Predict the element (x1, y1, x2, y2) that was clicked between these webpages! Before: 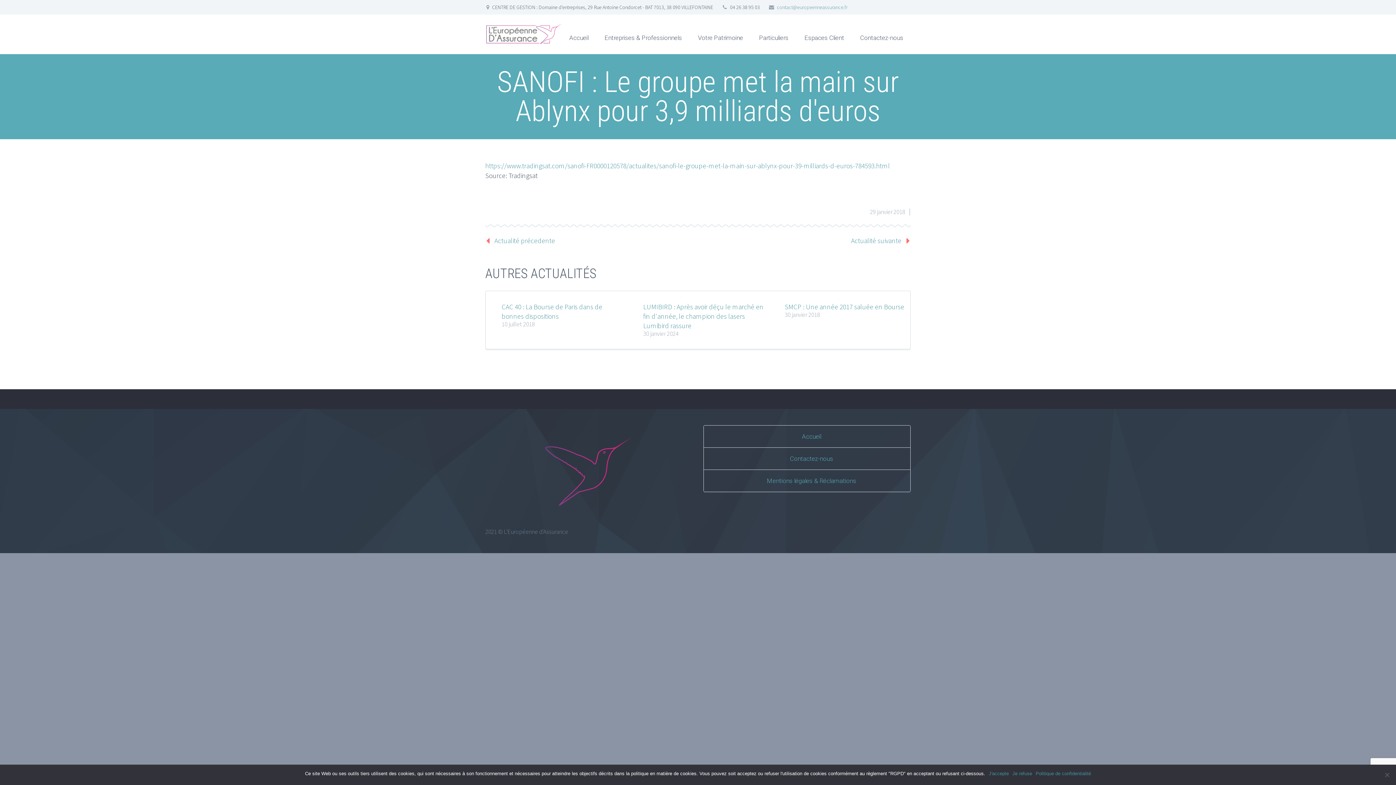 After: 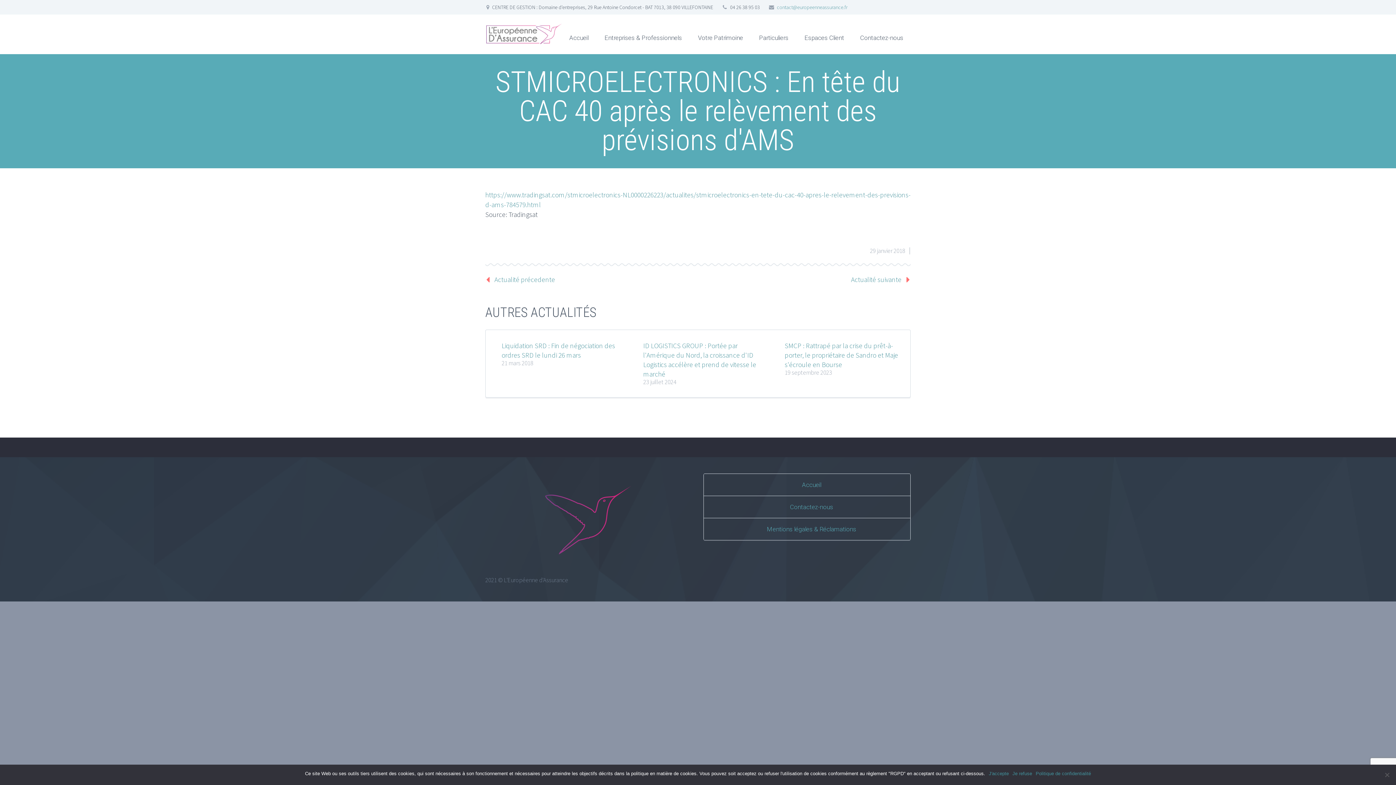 Action: label: Actualité précedente bbox: (494, 236, 555, 245)